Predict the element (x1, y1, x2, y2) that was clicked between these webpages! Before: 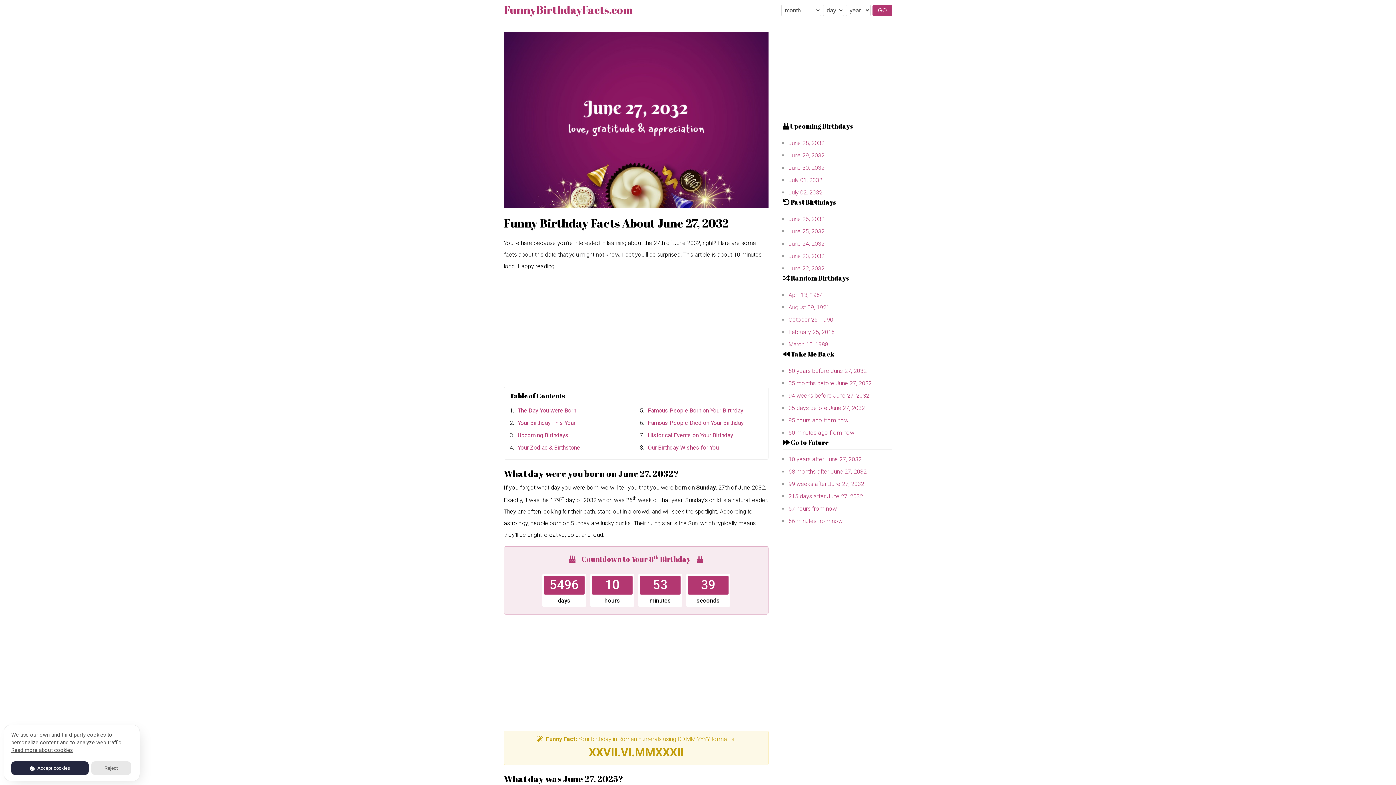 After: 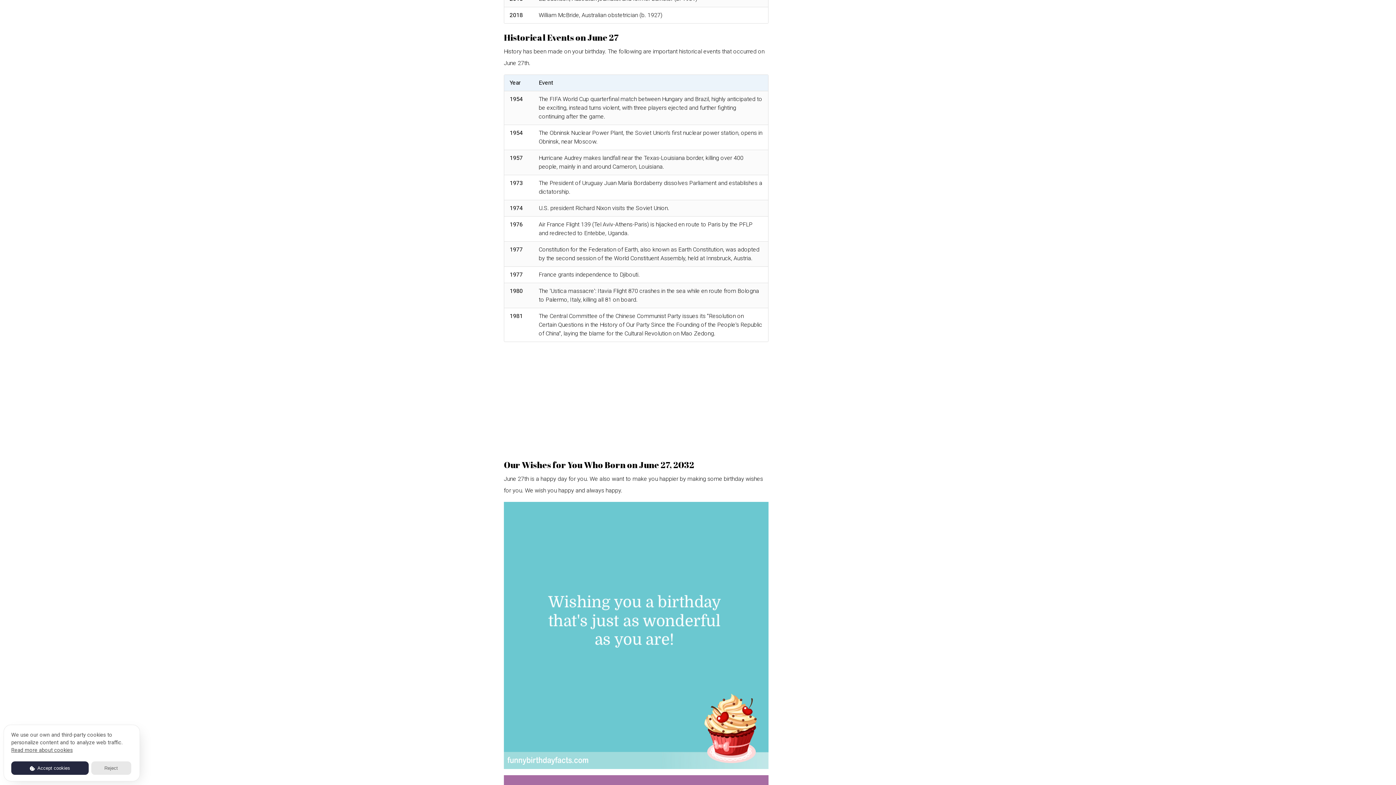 Action: bbox: (646, 441, 762, 454) label: Our Birthday Wishes for You